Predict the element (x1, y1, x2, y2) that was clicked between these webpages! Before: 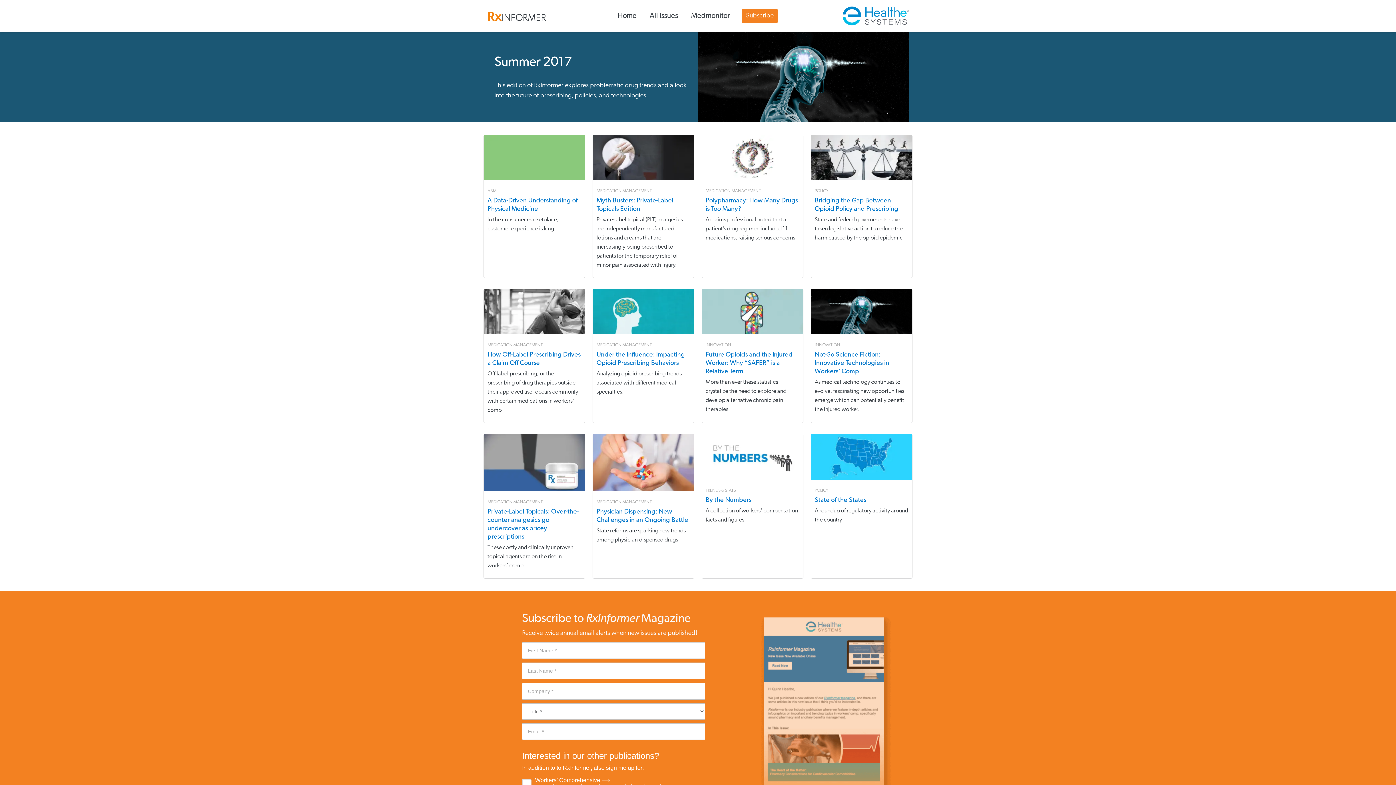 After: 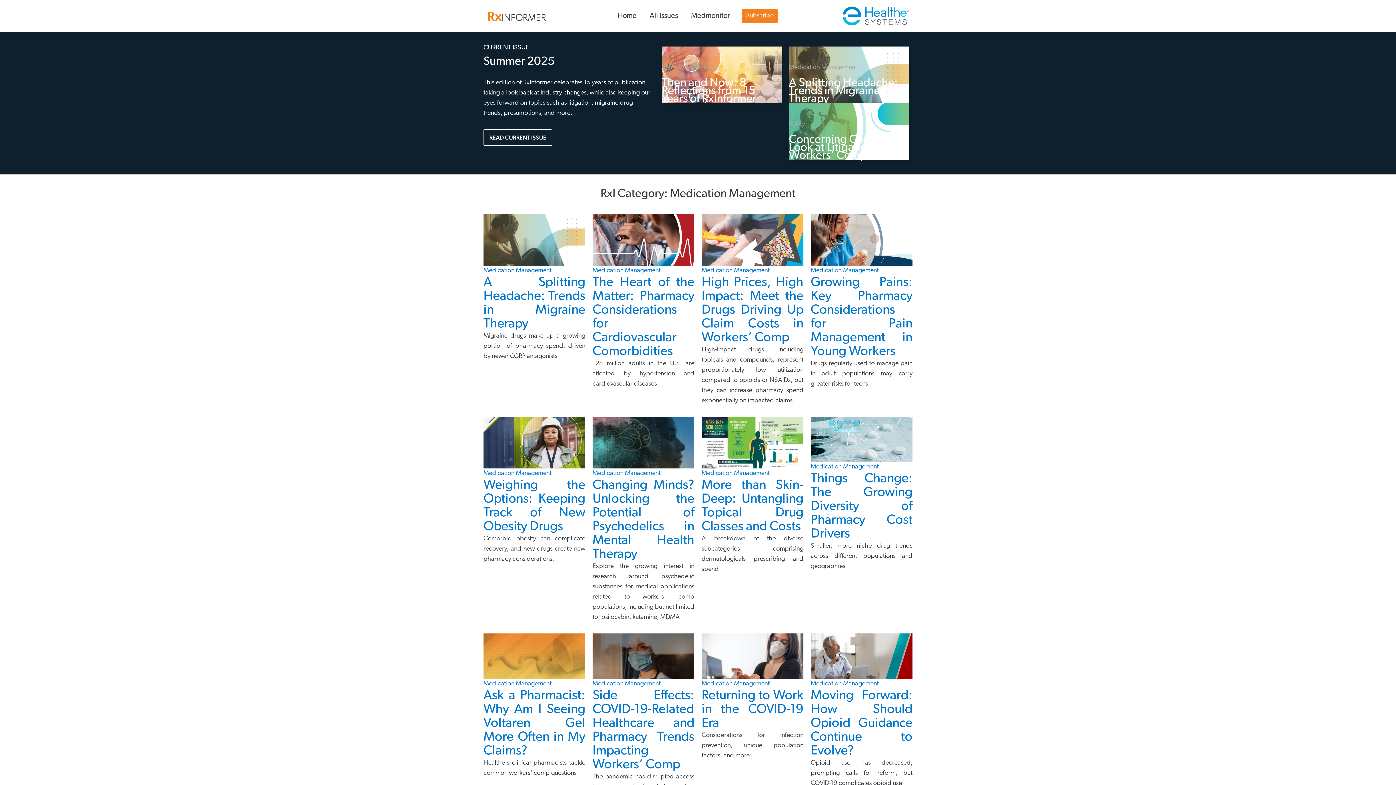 Action: bbox: (487, 343, 542, 347) label: MEDICATION MANAGEMENT